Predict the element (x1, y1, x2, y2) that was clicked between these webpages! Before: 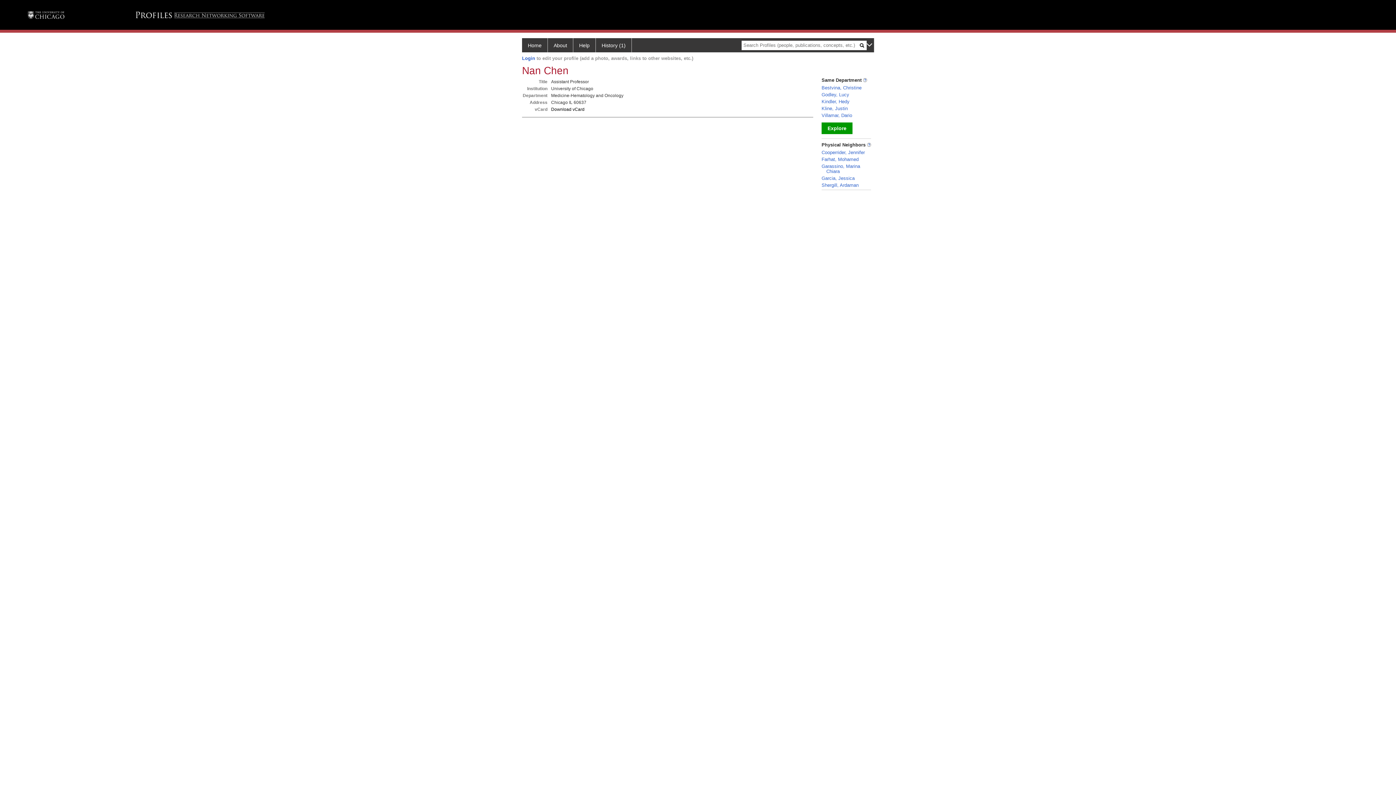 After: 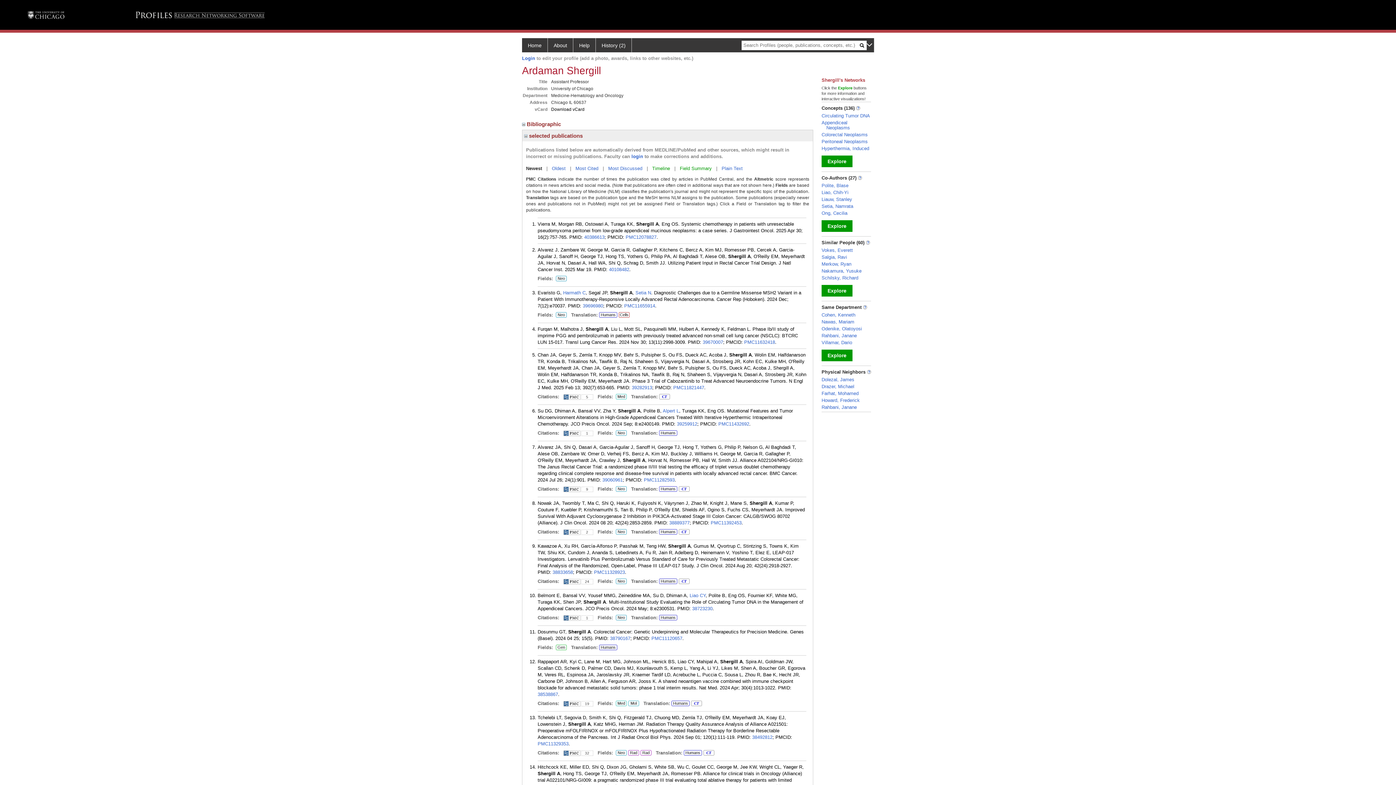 Action: label: Shergill, Ardaman bbox: (821, 182, 858, 187)